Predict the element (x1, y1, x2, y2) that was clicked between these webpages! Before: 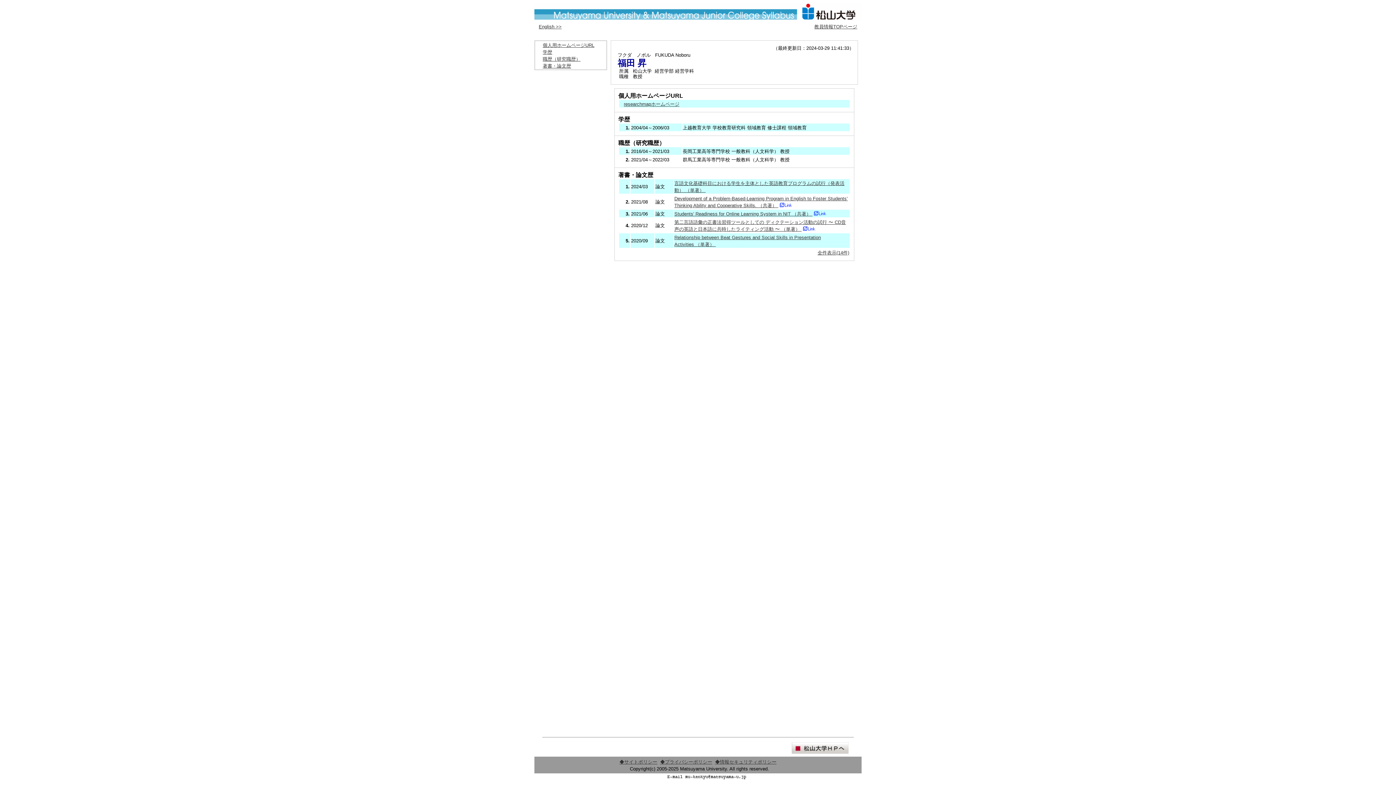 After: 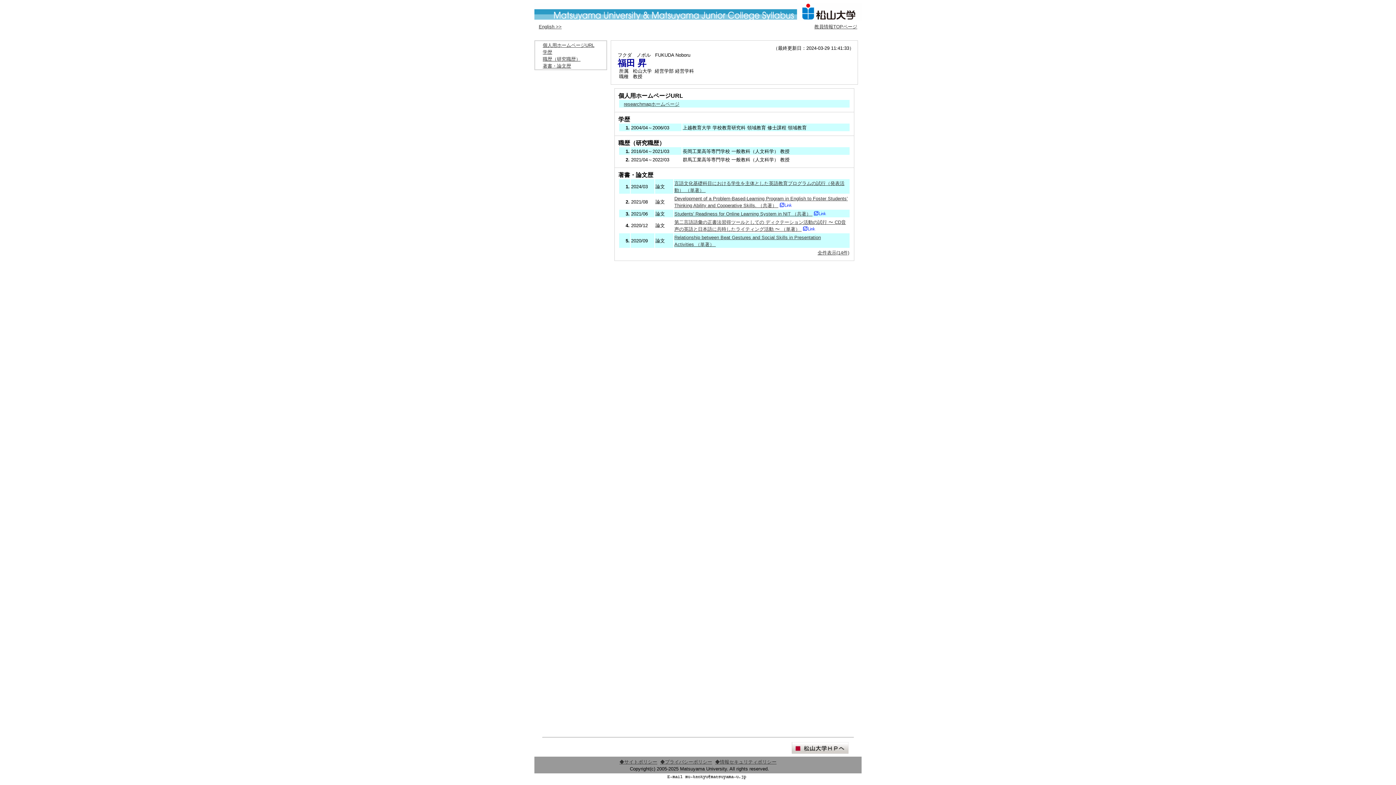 Action: label: ◆サイトポリシー bbox: (619, 759, 657, 765)